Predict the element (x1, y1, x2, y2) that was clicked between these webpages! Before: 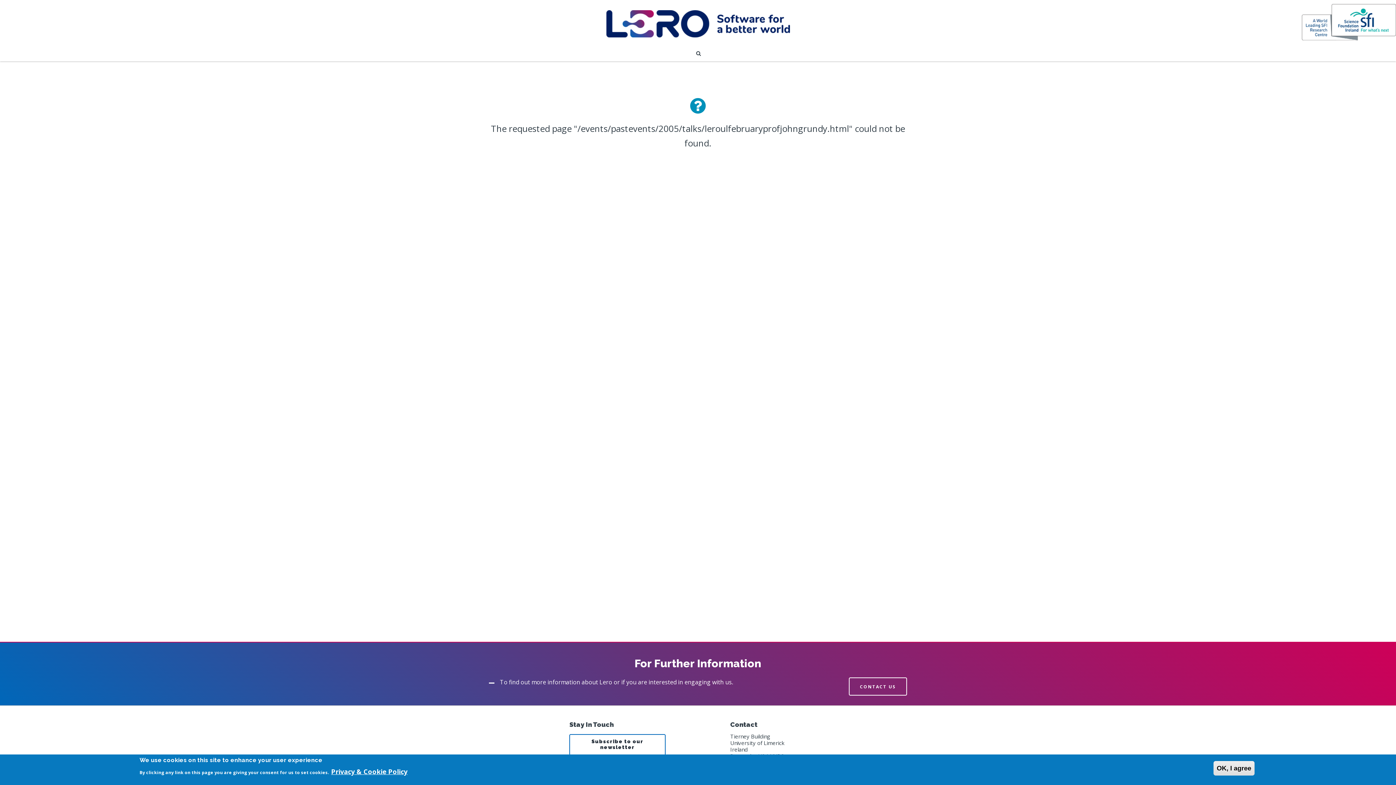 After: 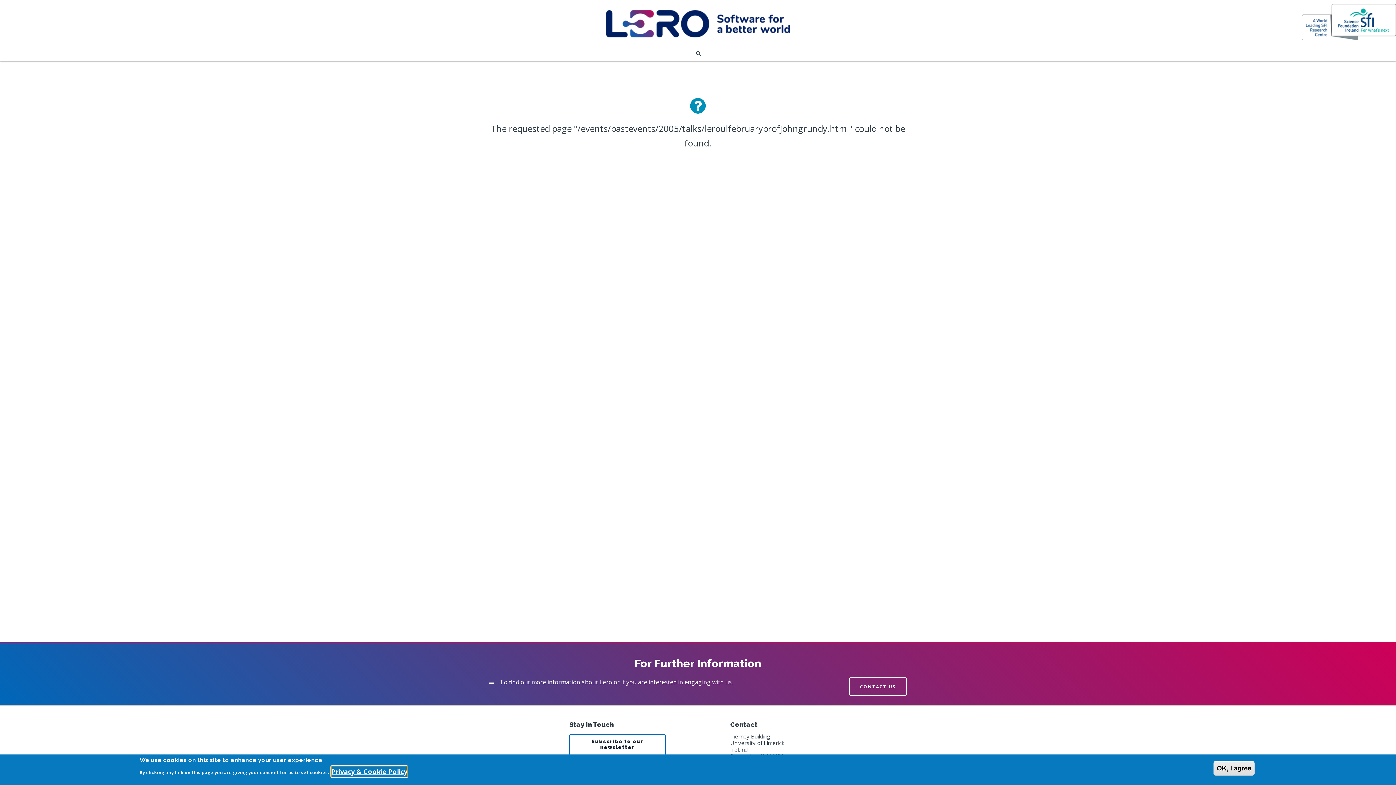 Action: bbox: (331, 766, 407, 777) label: Privacy & Cookie Policy